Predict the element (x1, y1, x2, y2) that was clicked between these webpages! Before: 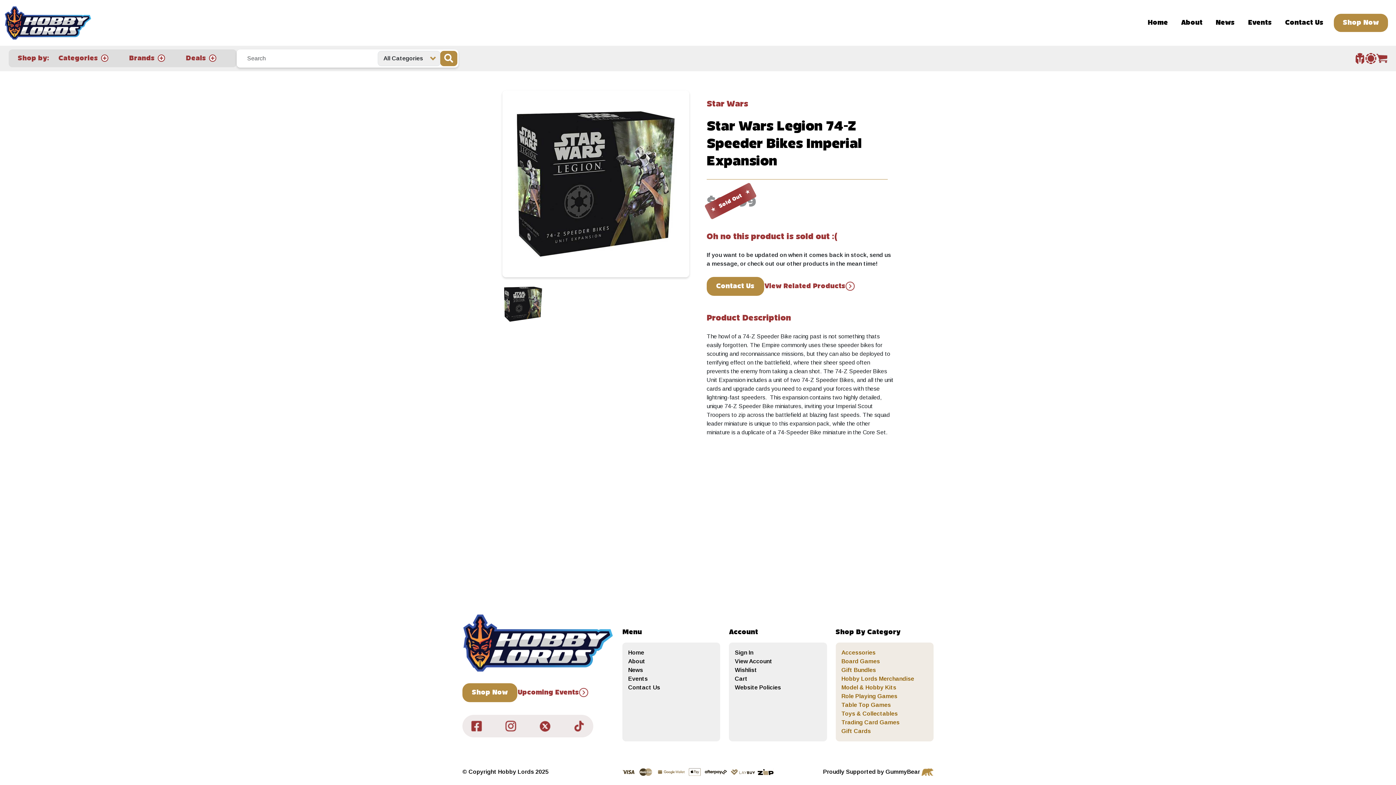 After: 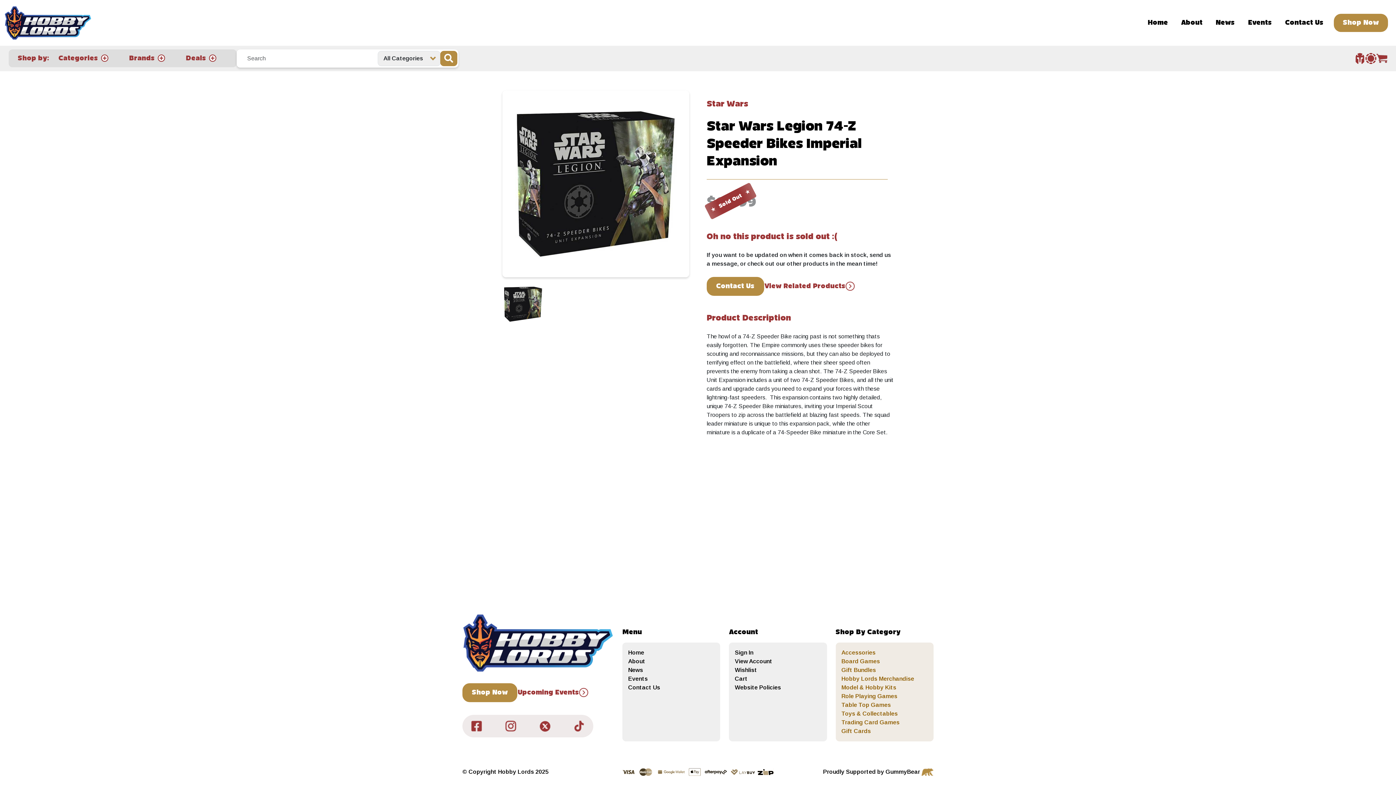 Action: bbox: (505, 723, 516, 729)